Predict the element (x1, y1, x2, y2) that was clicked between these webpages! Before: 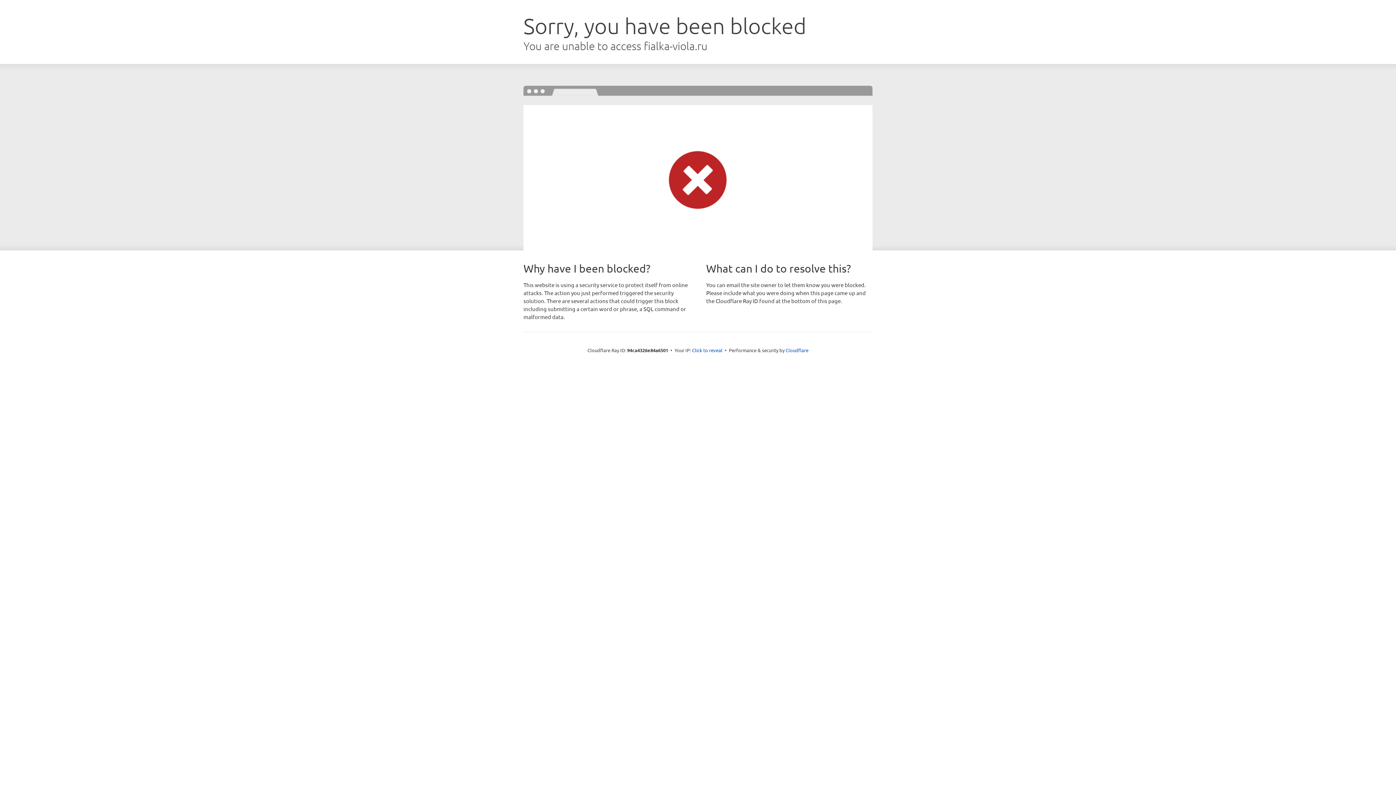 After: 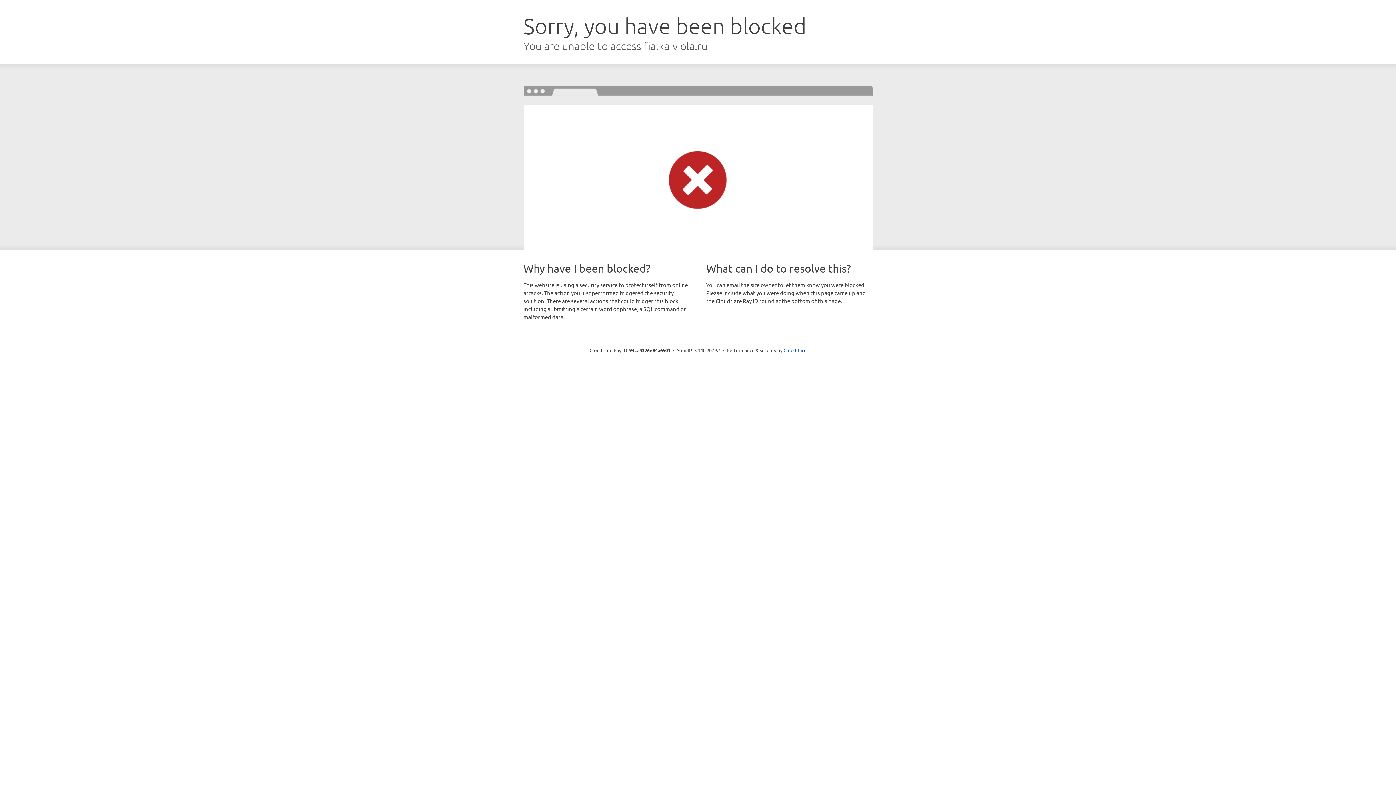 Action: label: Click to reveal bbox: (692, 346, 722, 353)